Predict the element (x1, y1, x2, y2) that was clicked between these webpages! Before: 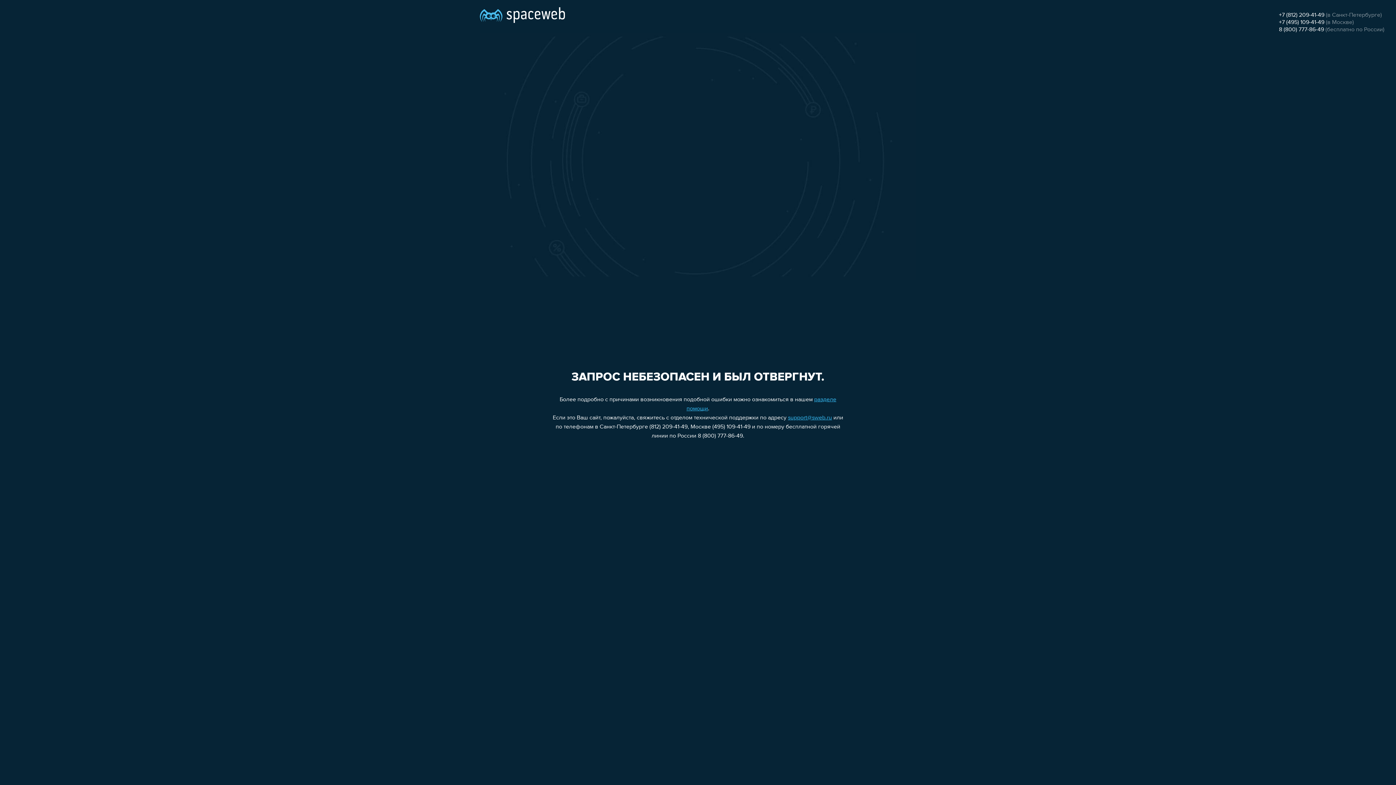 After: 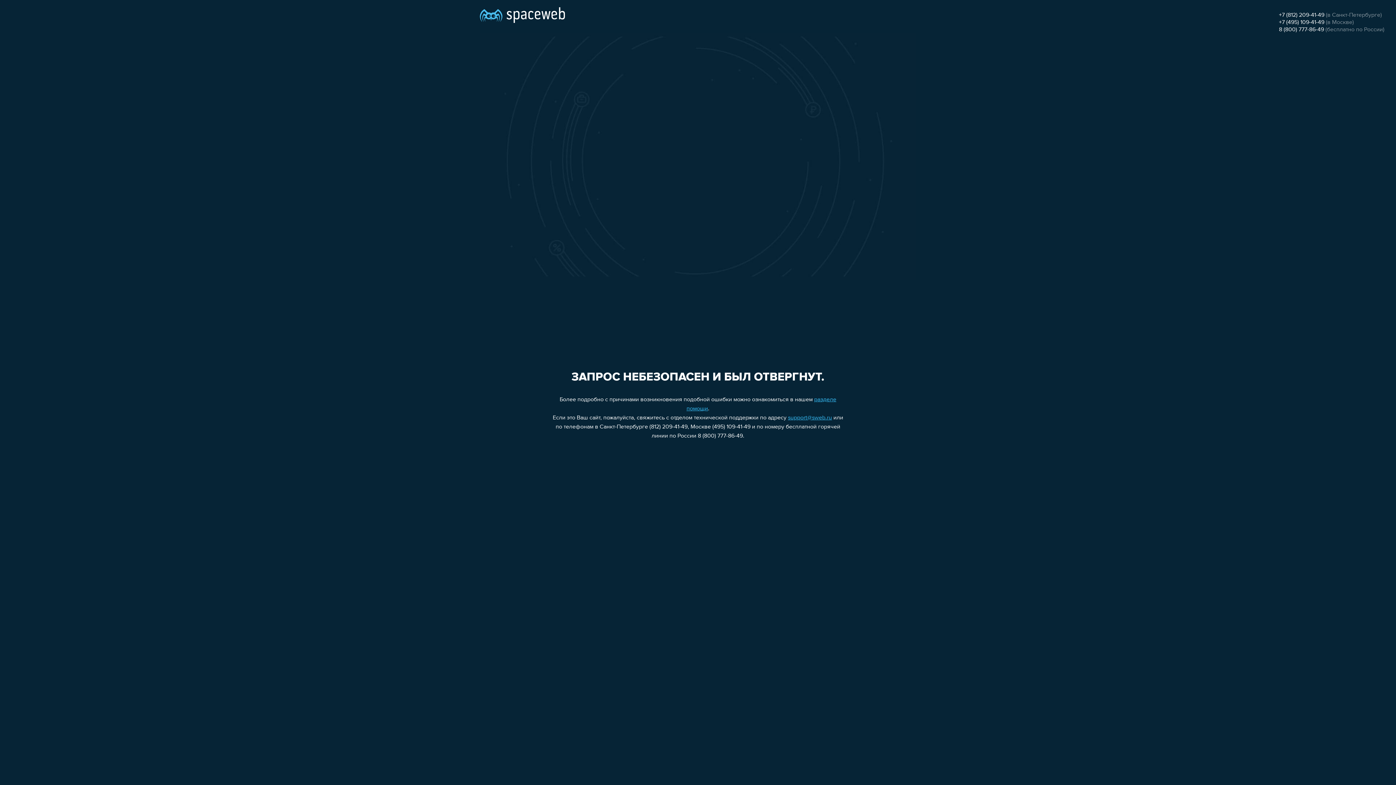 Action: bbox: (1279, 12, 1324, 18) label: +7 (812) 209-41-49